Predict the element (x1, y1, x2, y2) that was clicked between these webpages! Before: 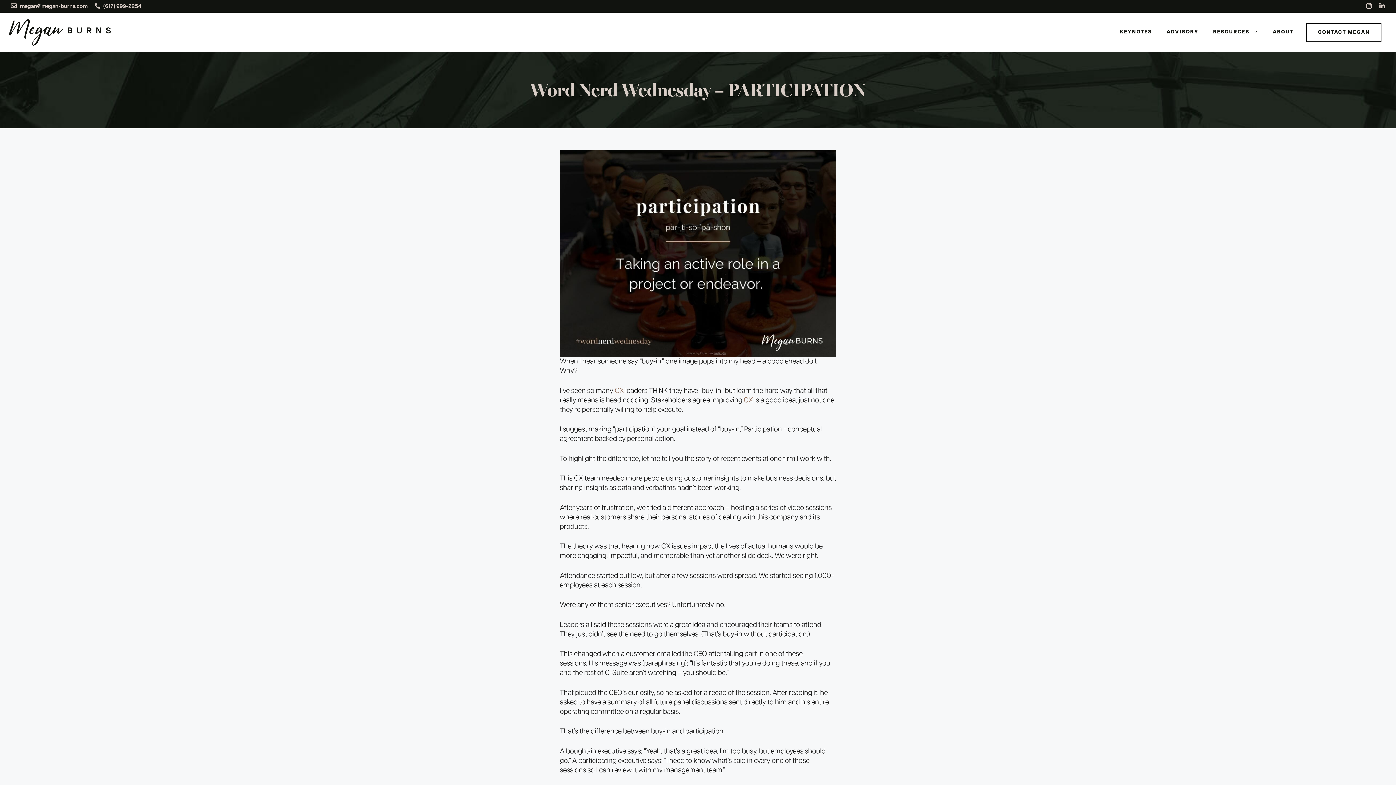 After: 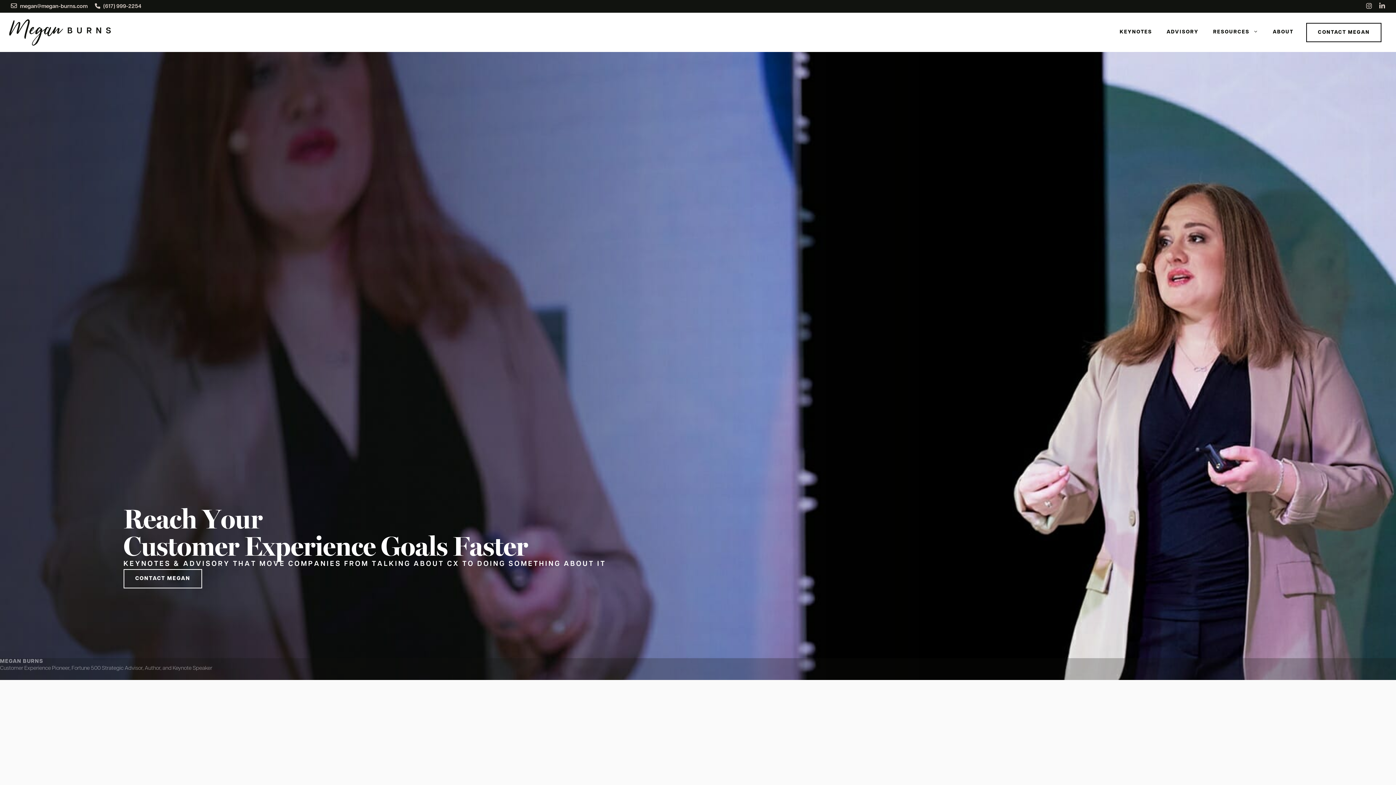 Action: bbox: (7, 29, 112, 35)